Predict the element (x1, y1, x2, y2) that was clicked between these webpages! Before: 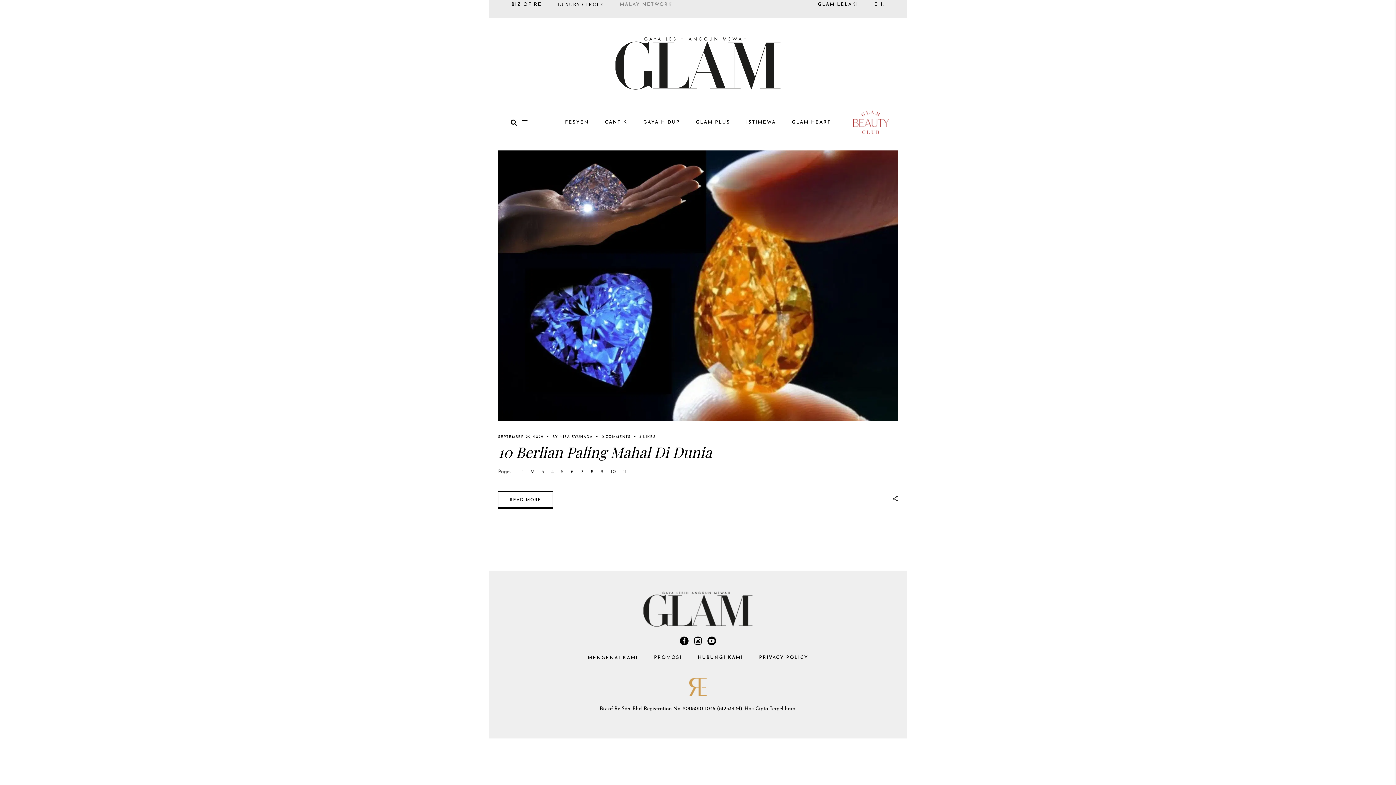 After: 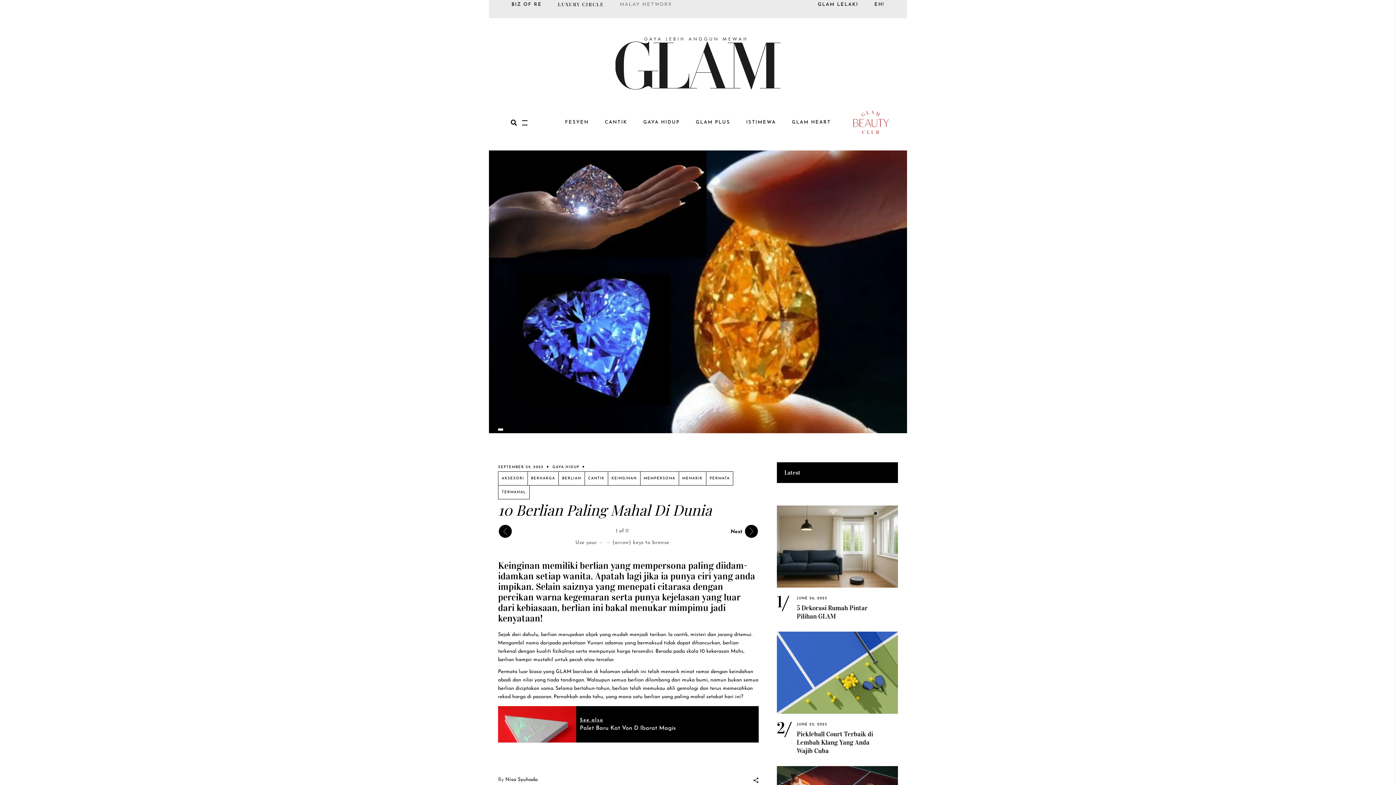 Action: bbox: (601, 435, 630, 439) label: 0 COMMENTS